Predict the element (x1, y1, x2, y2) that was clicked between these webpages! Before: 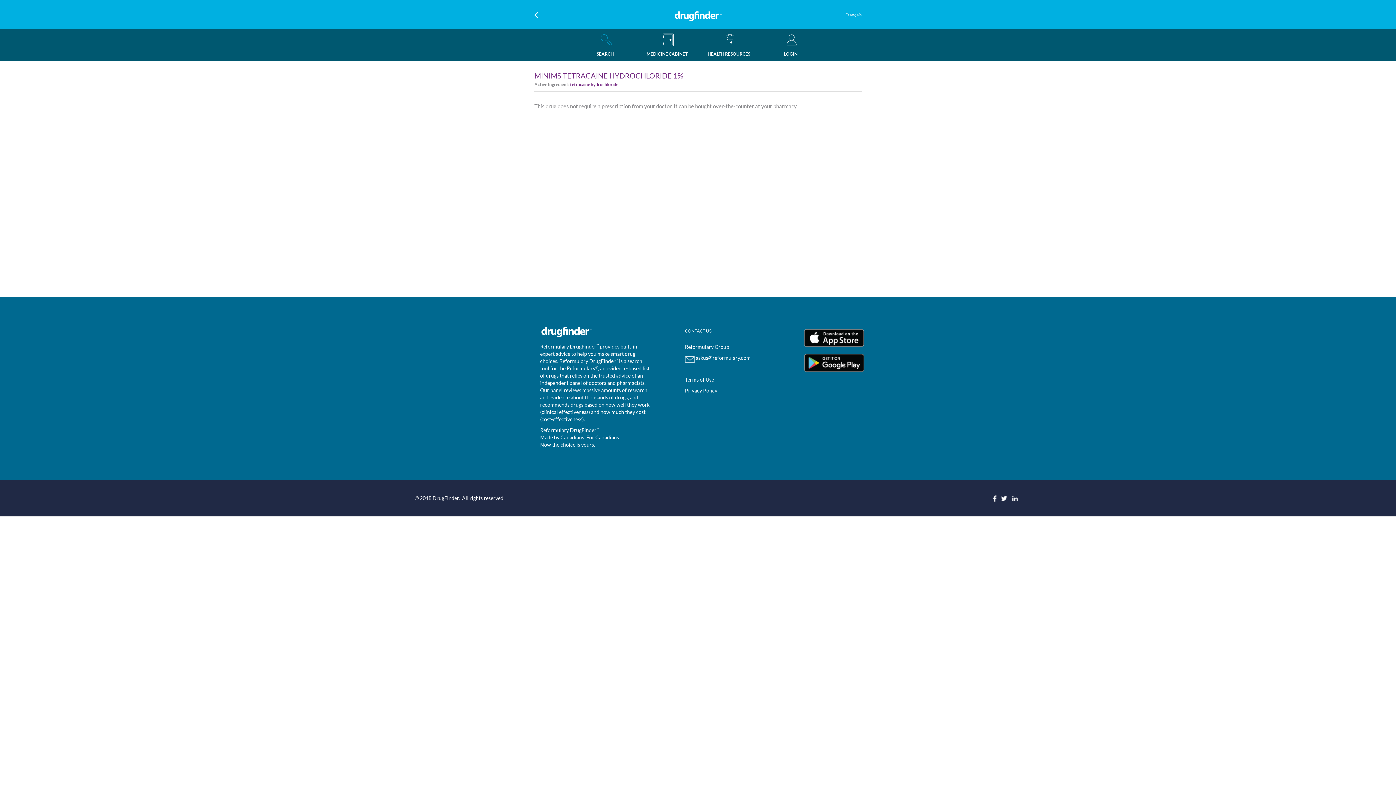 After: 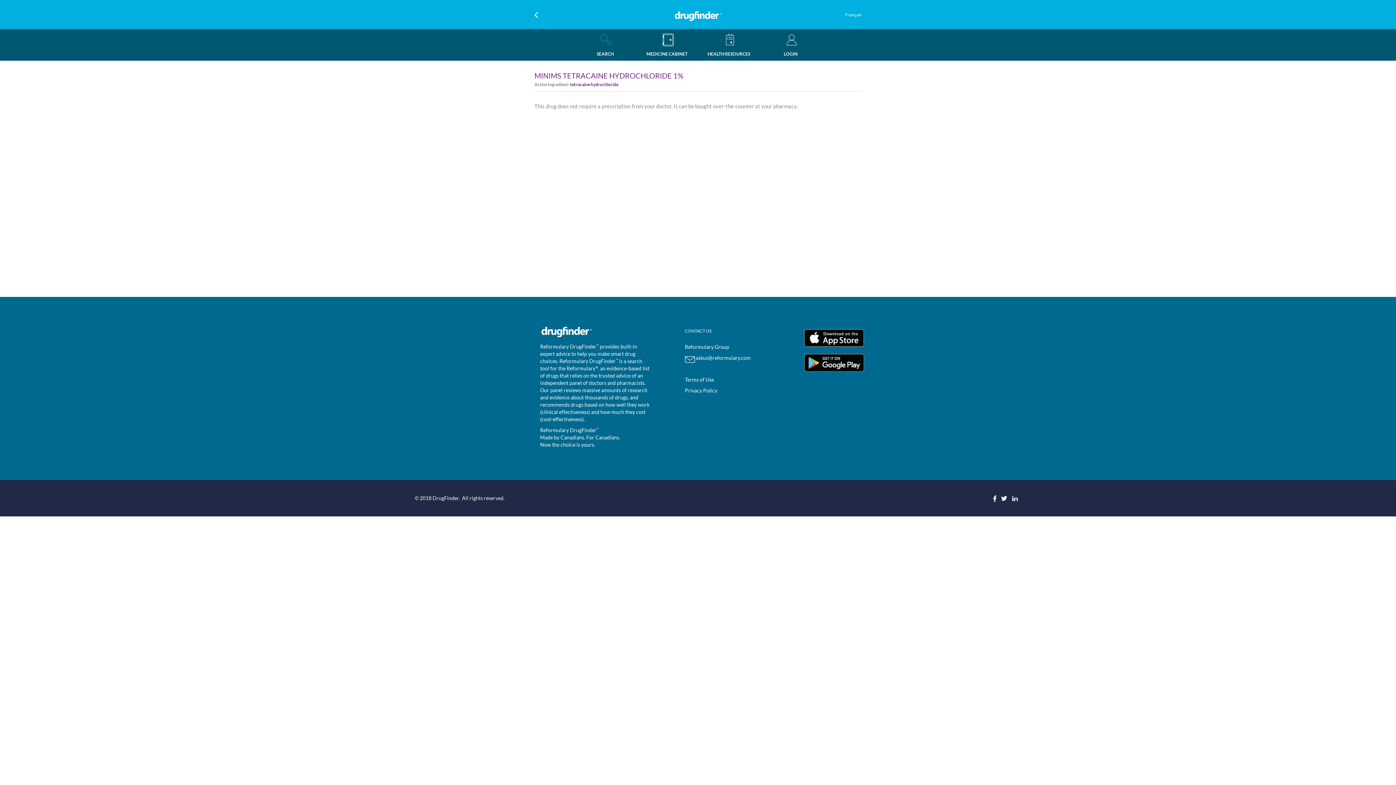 Action: bbox: (685, 354, 750, 361) label: askus@reformulary.com